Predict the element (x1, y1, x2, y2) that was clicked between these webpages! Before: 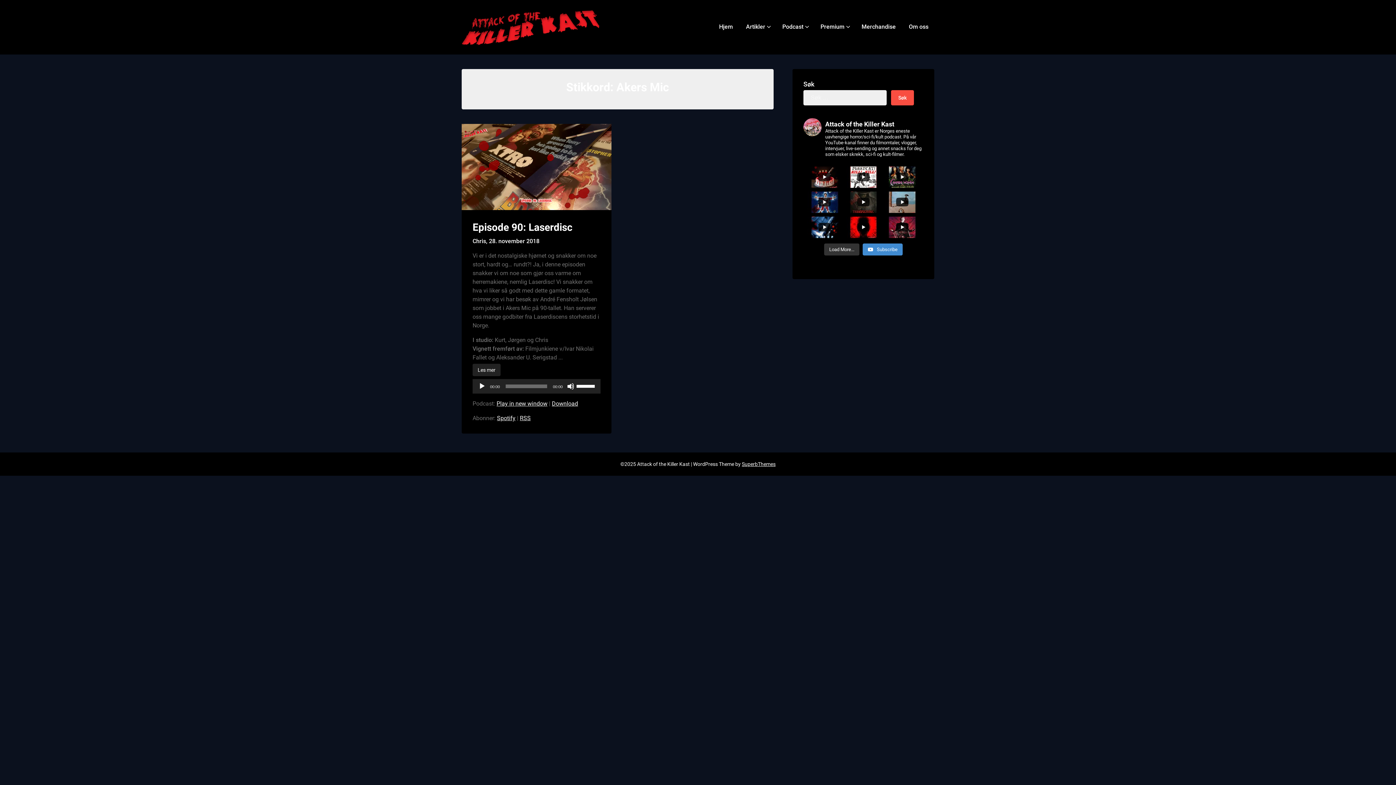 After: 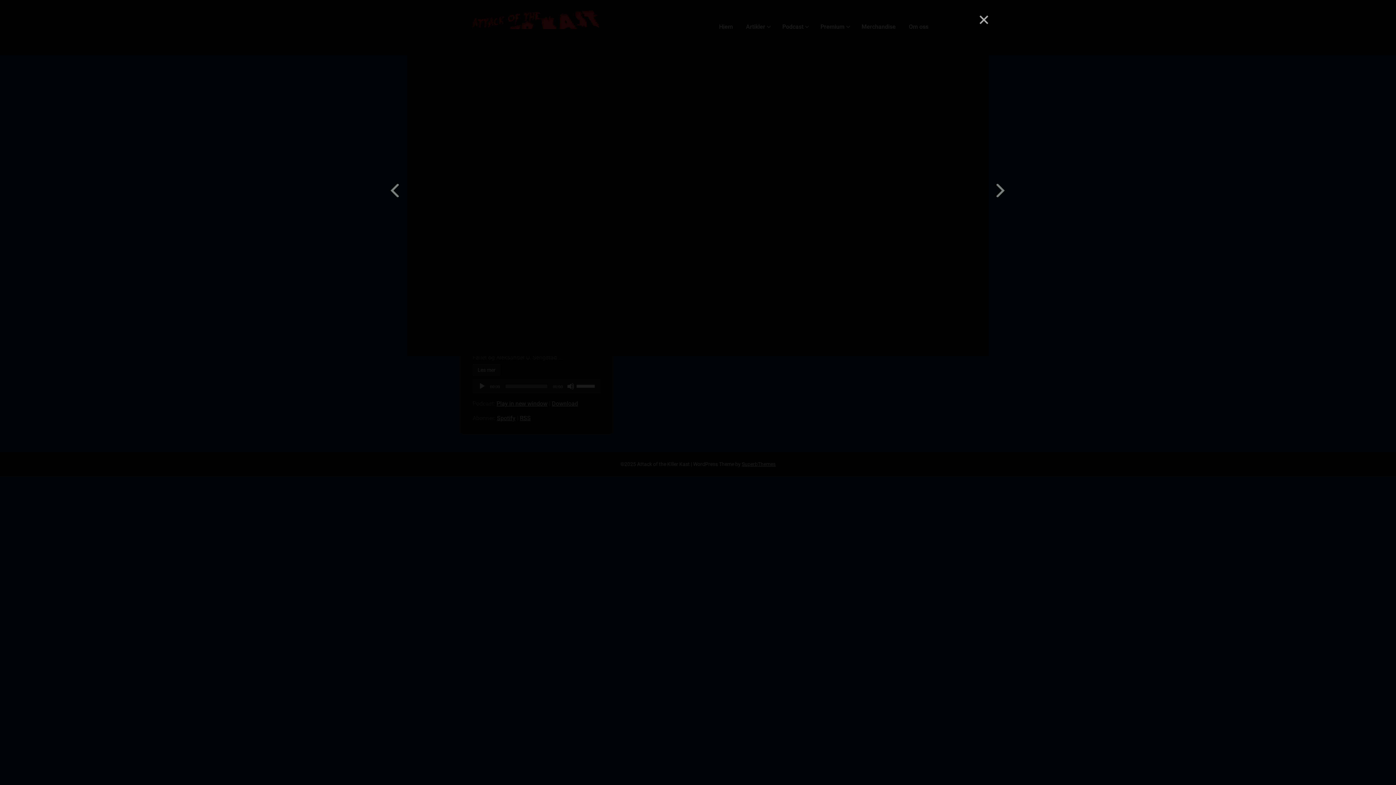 Action: bbox: (807, 191, 842, 213)